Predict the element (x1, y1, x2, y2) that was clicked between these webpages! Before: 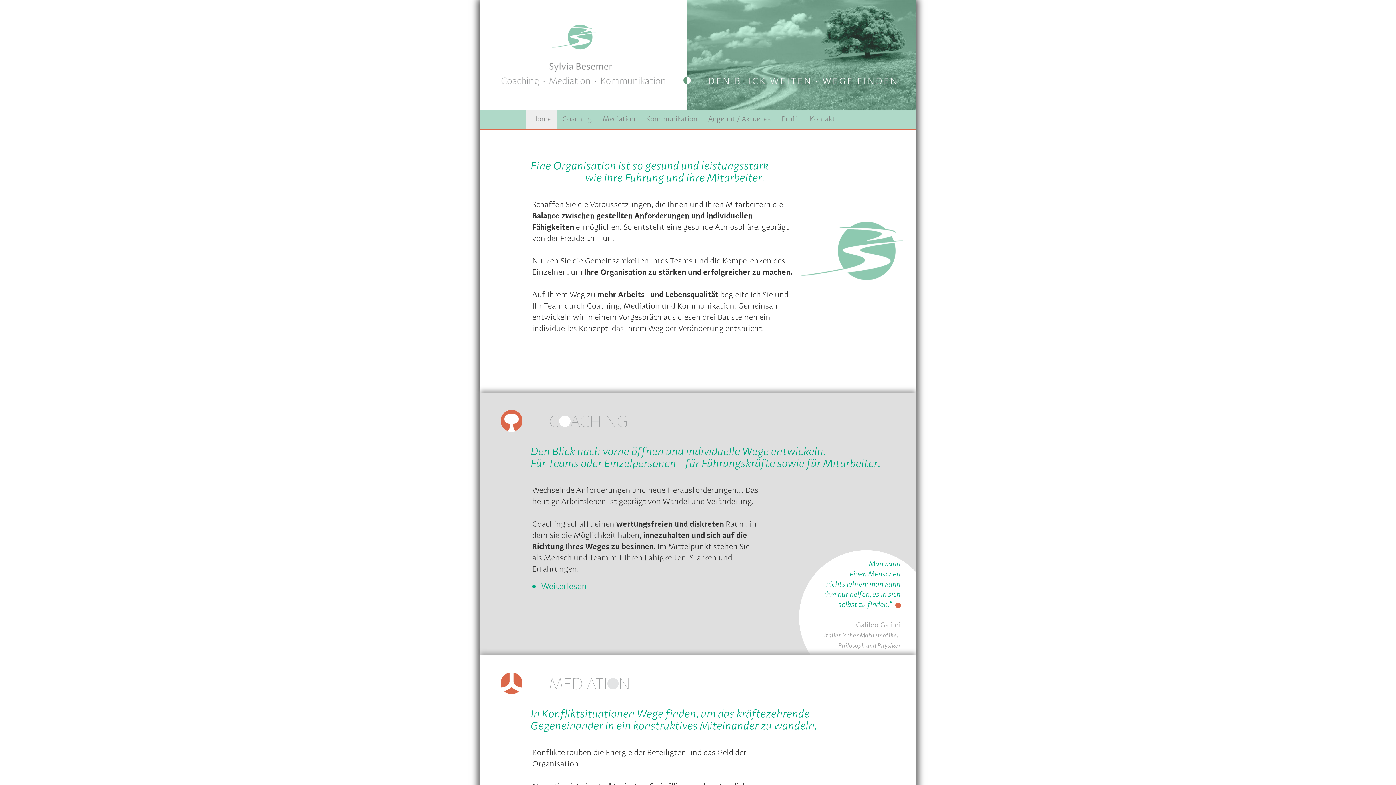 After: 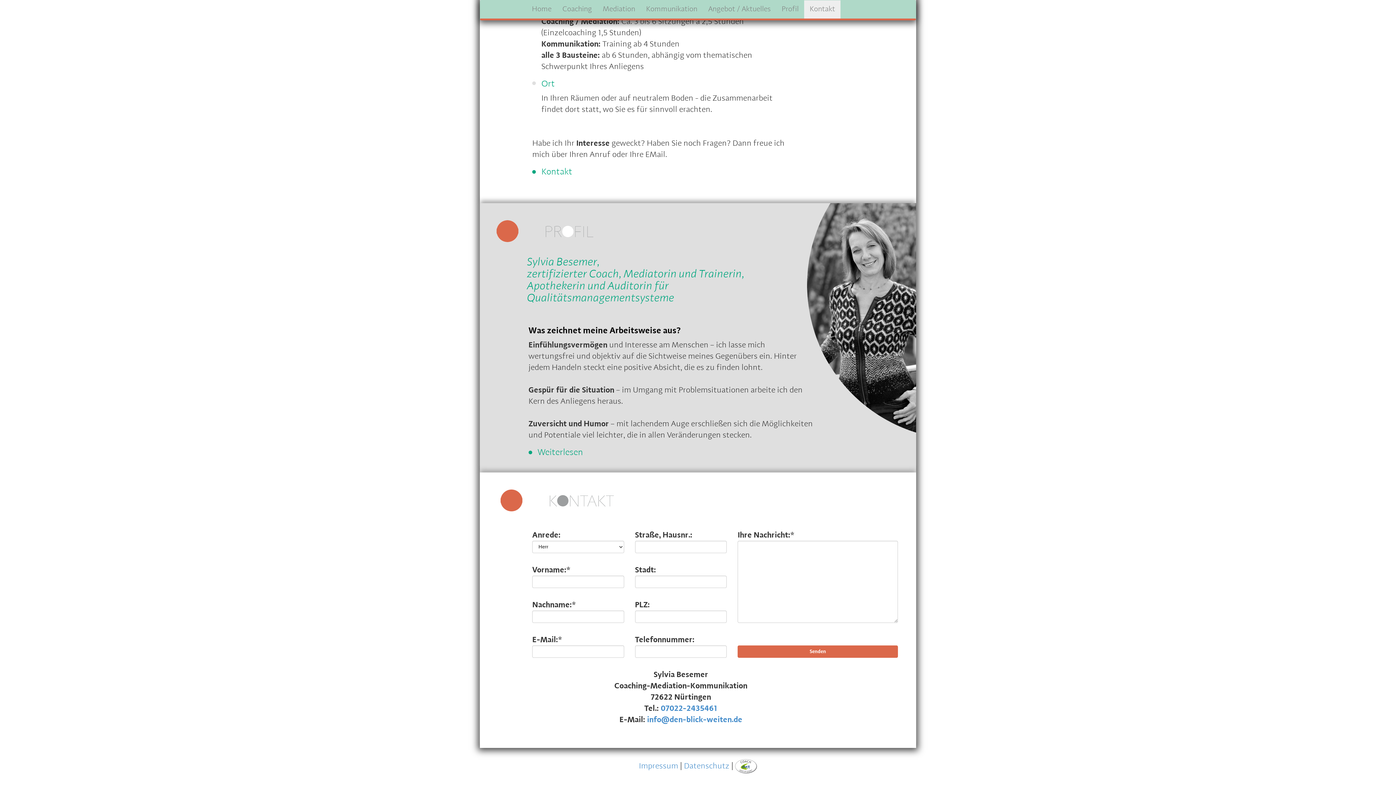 Action: label: Kontakt bbox: (804, 110, 840, 128)